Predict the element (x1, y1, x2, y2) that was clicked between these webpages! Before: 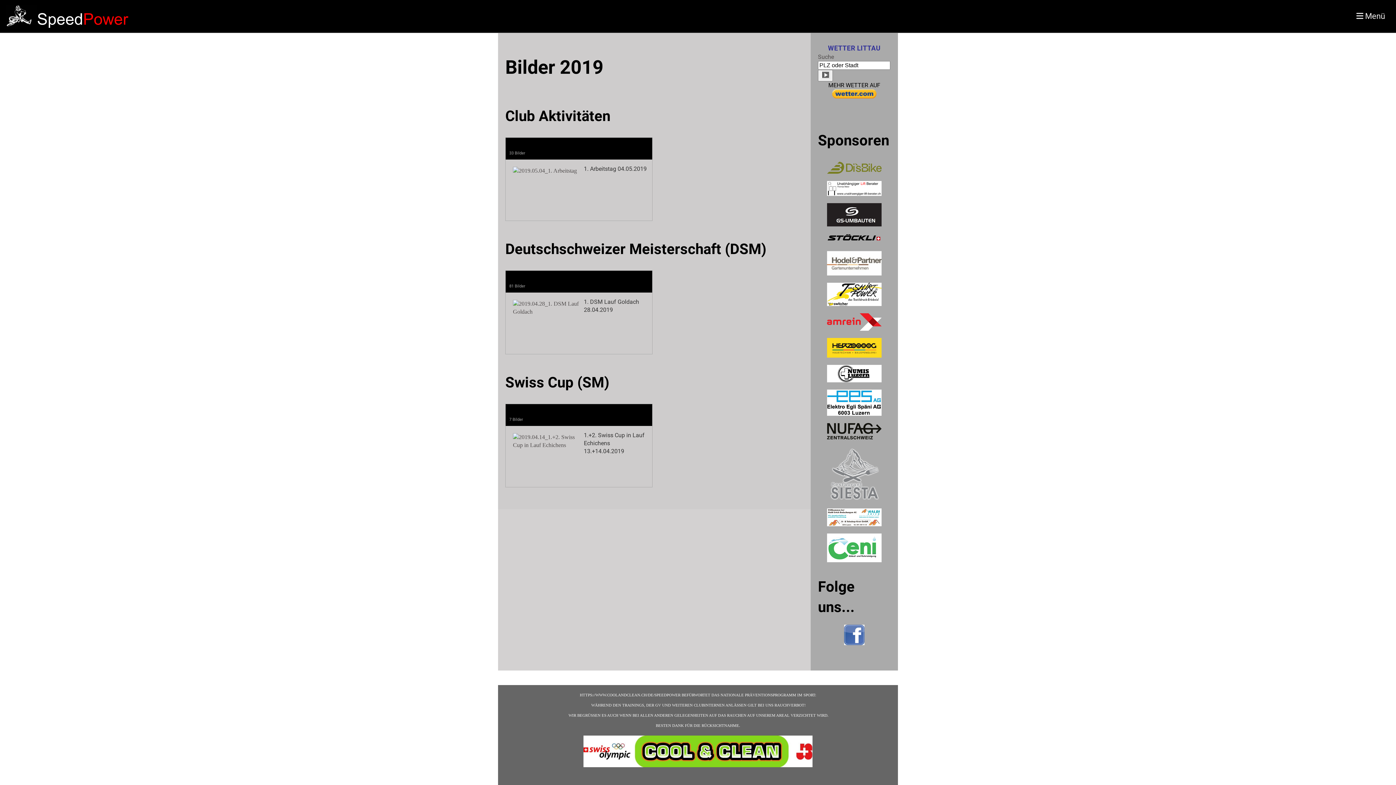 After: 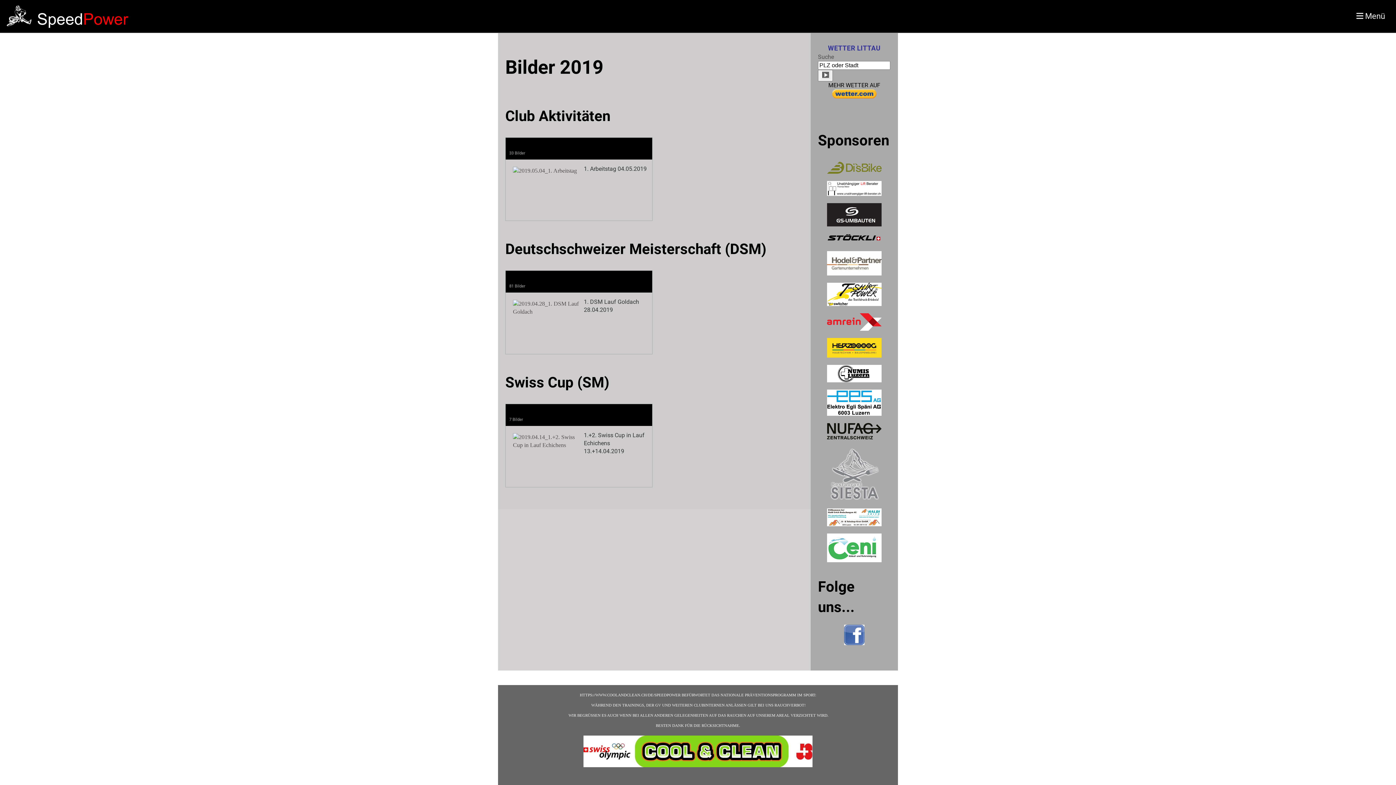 Action: bbox: (827, 544, 881, 551)